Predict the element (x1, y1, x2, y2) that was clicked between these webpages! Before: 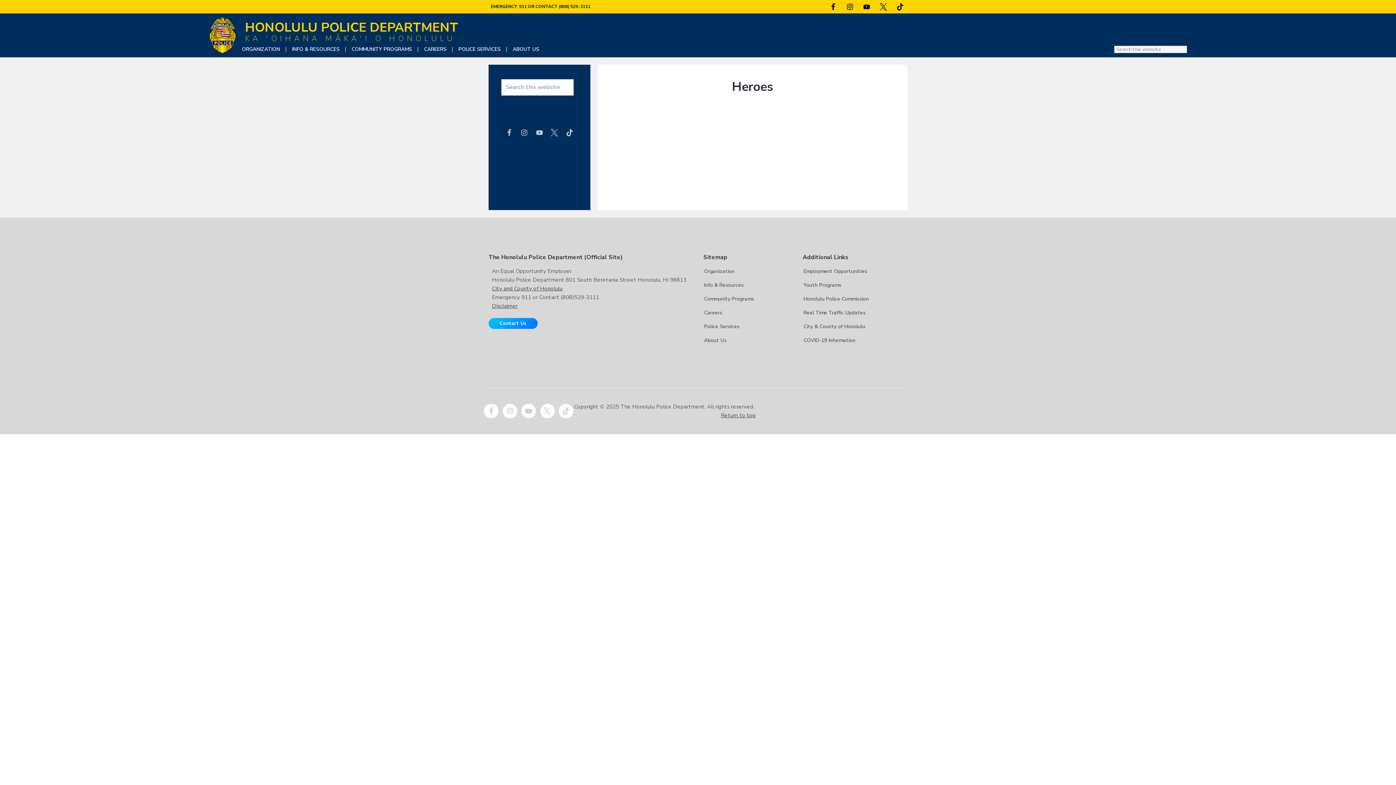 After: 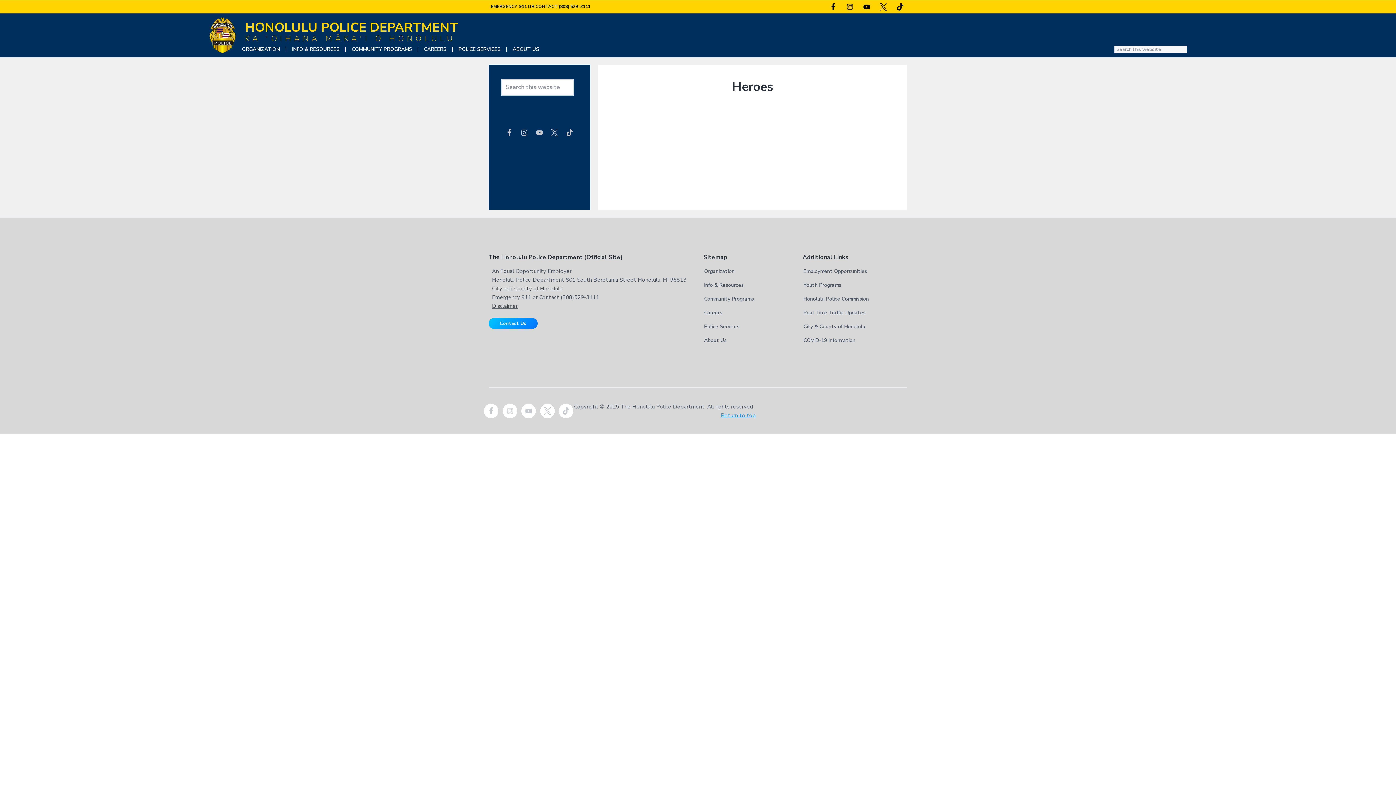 Action: label: Return to top bbox: (721, 412, 756, 419)